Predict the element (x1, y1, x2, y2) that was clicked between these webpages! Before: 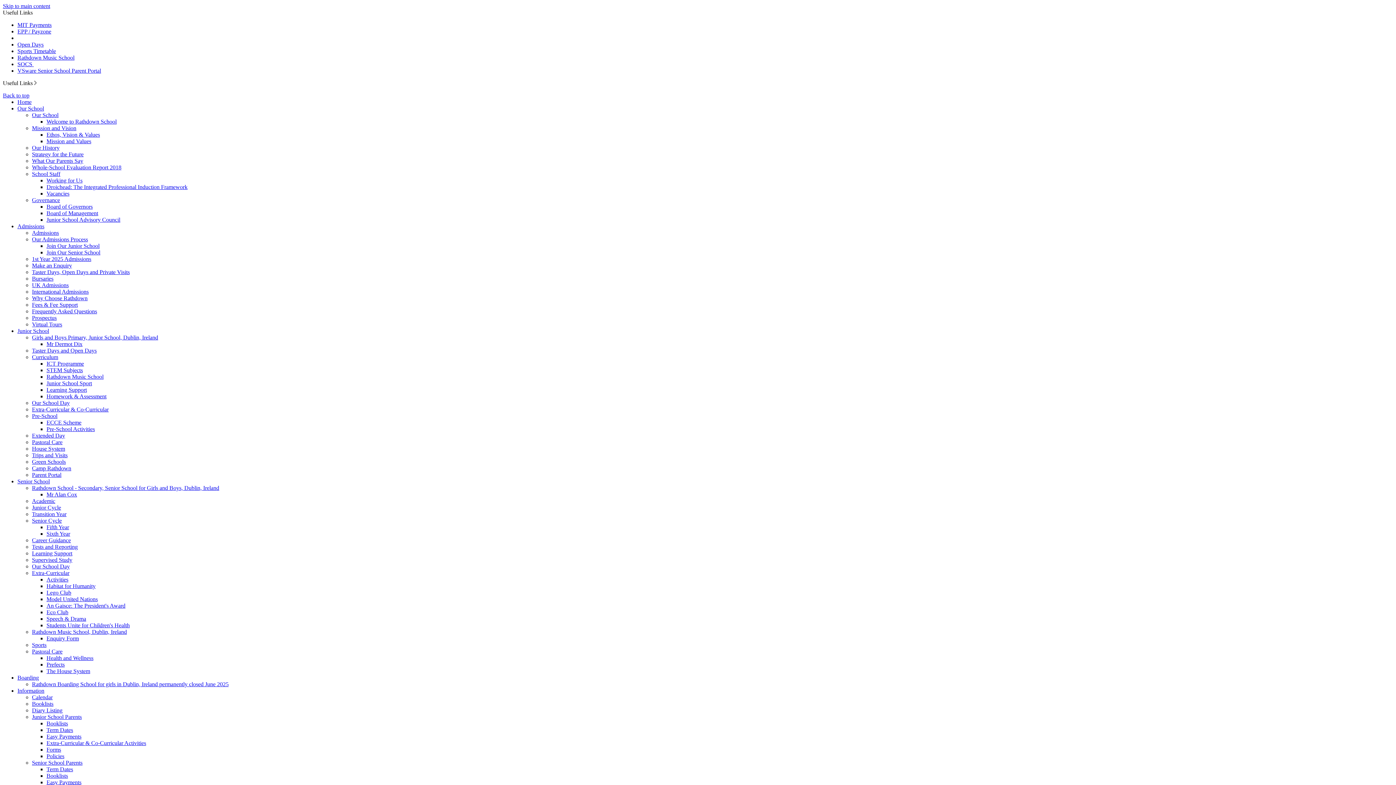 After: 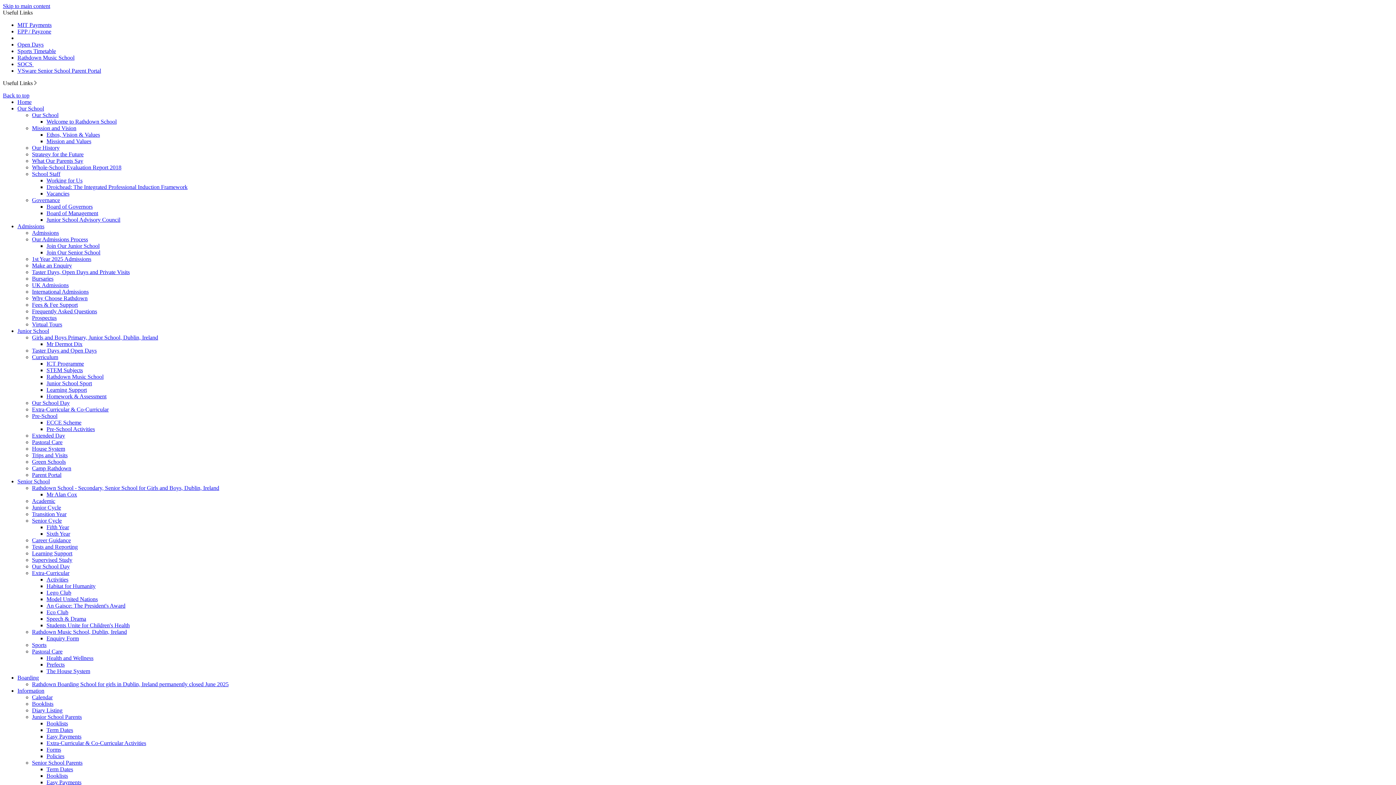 Action: label: House System bbox: (32, 445, 65, 452)